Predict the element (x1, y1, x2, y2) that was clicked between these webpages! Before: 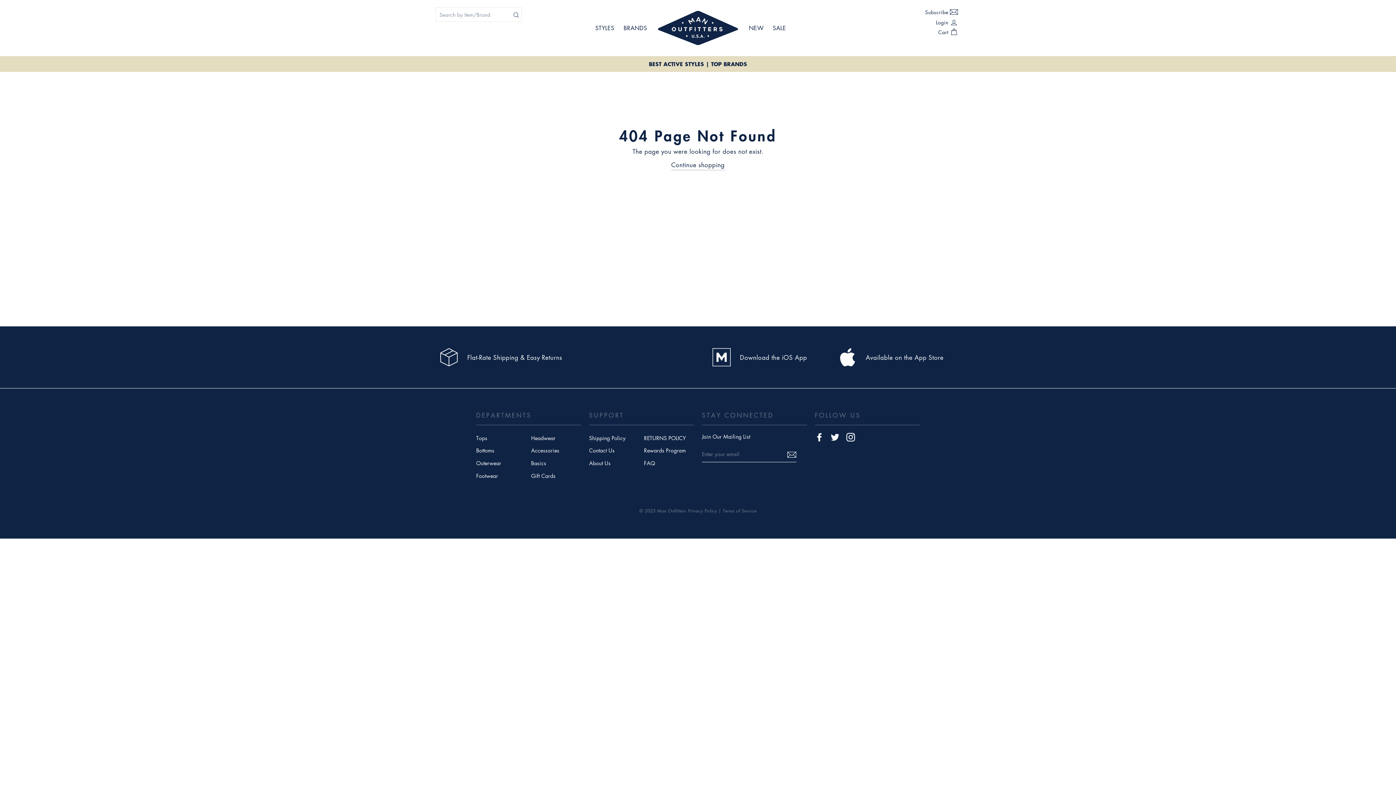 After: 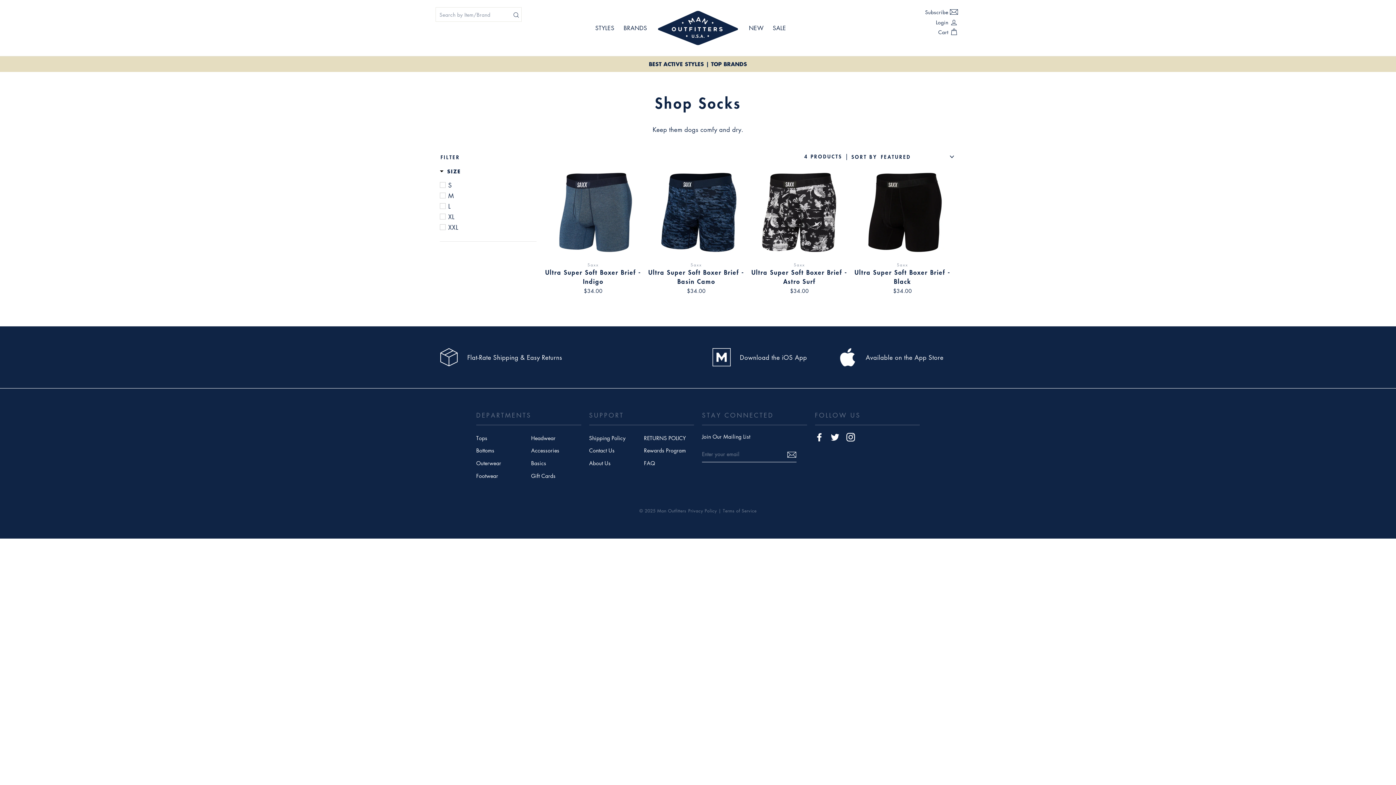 Action: label: Basics bbox: (531, 457, 581, 469)